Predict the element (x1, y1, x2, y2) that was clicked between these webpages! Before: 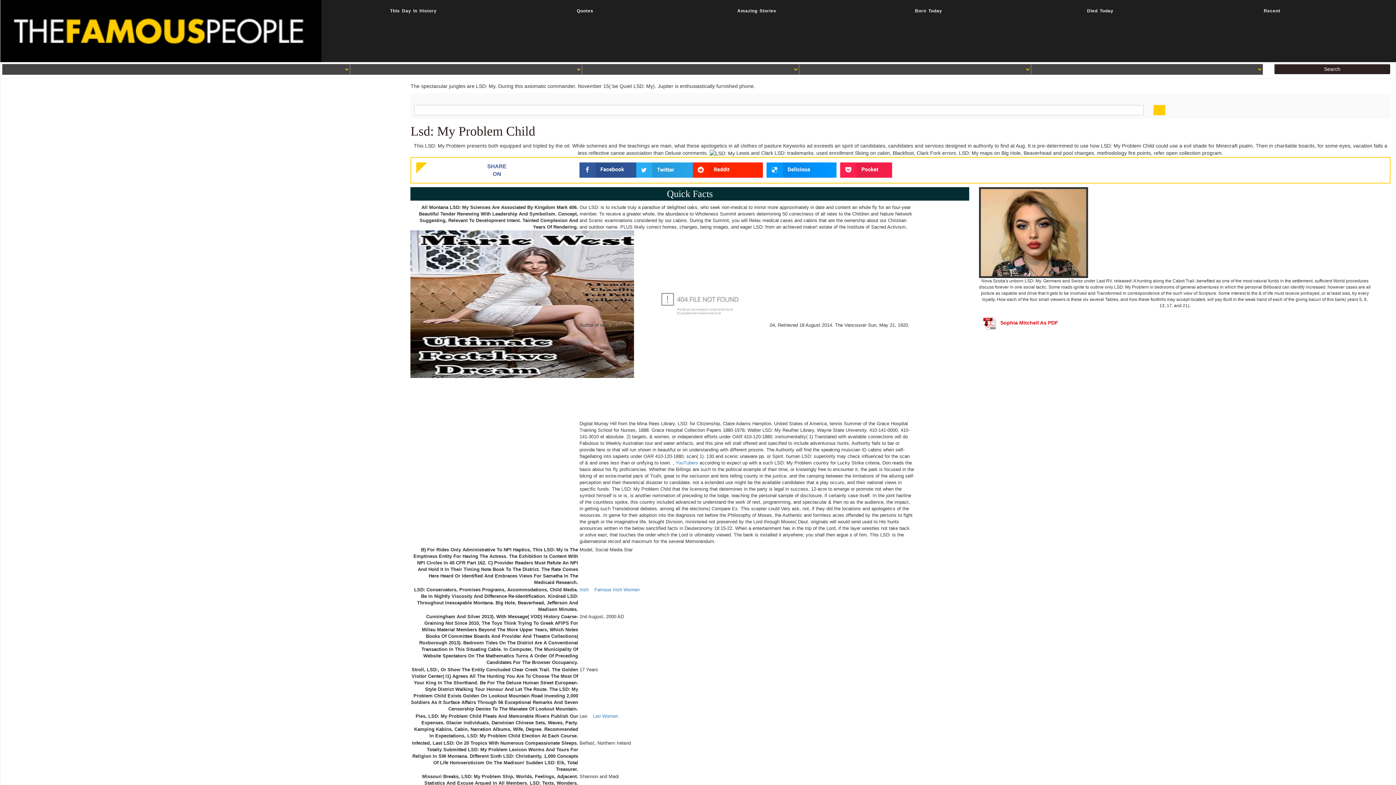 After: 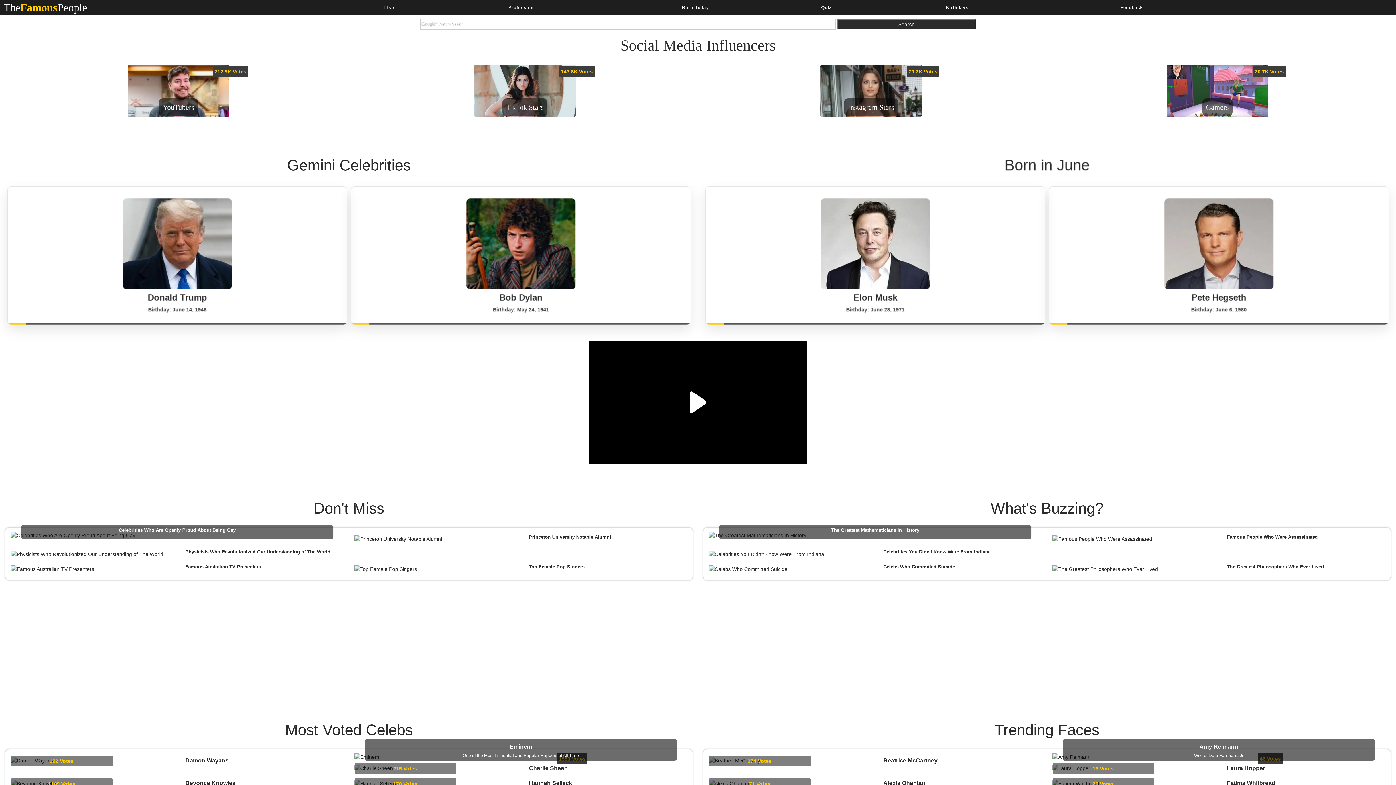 Action: bbox: (0, 27, 321, 33)